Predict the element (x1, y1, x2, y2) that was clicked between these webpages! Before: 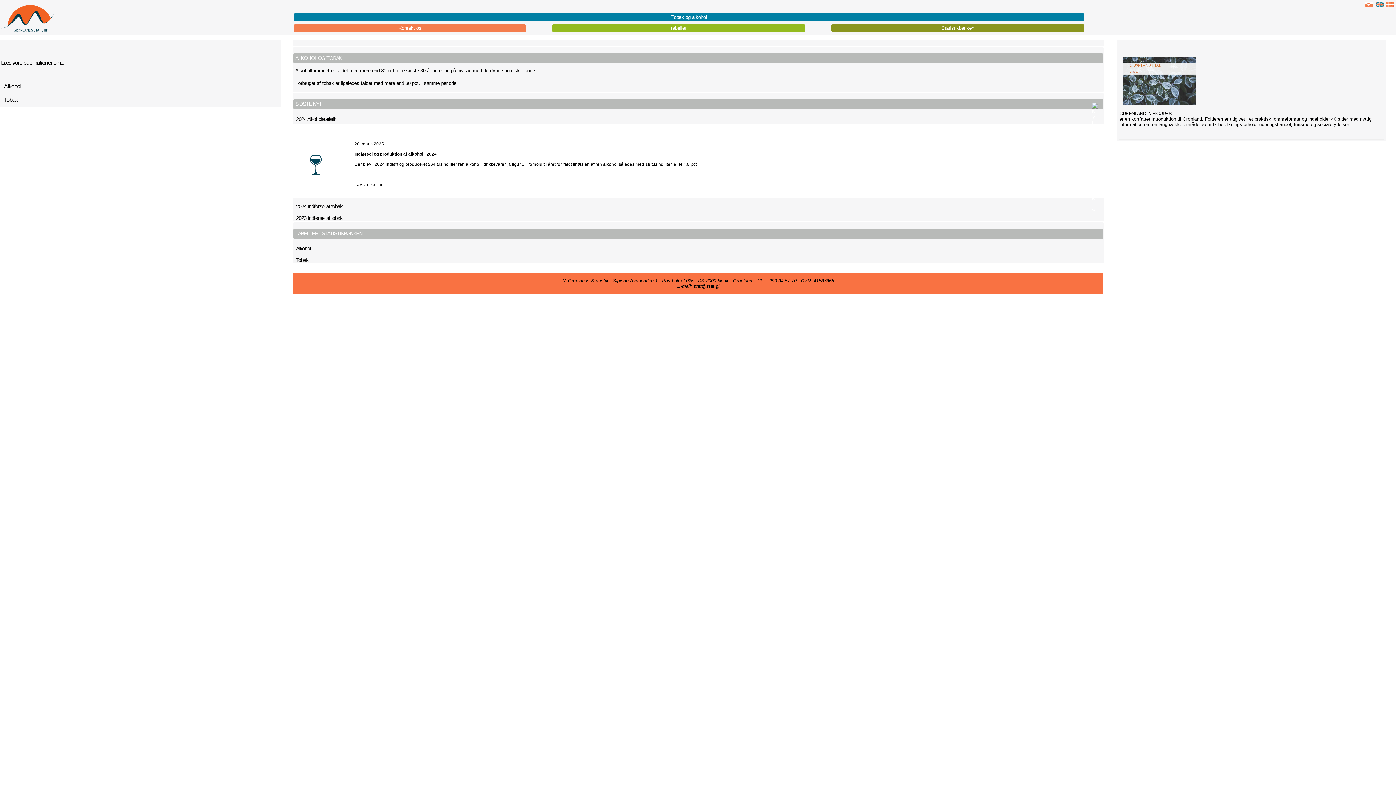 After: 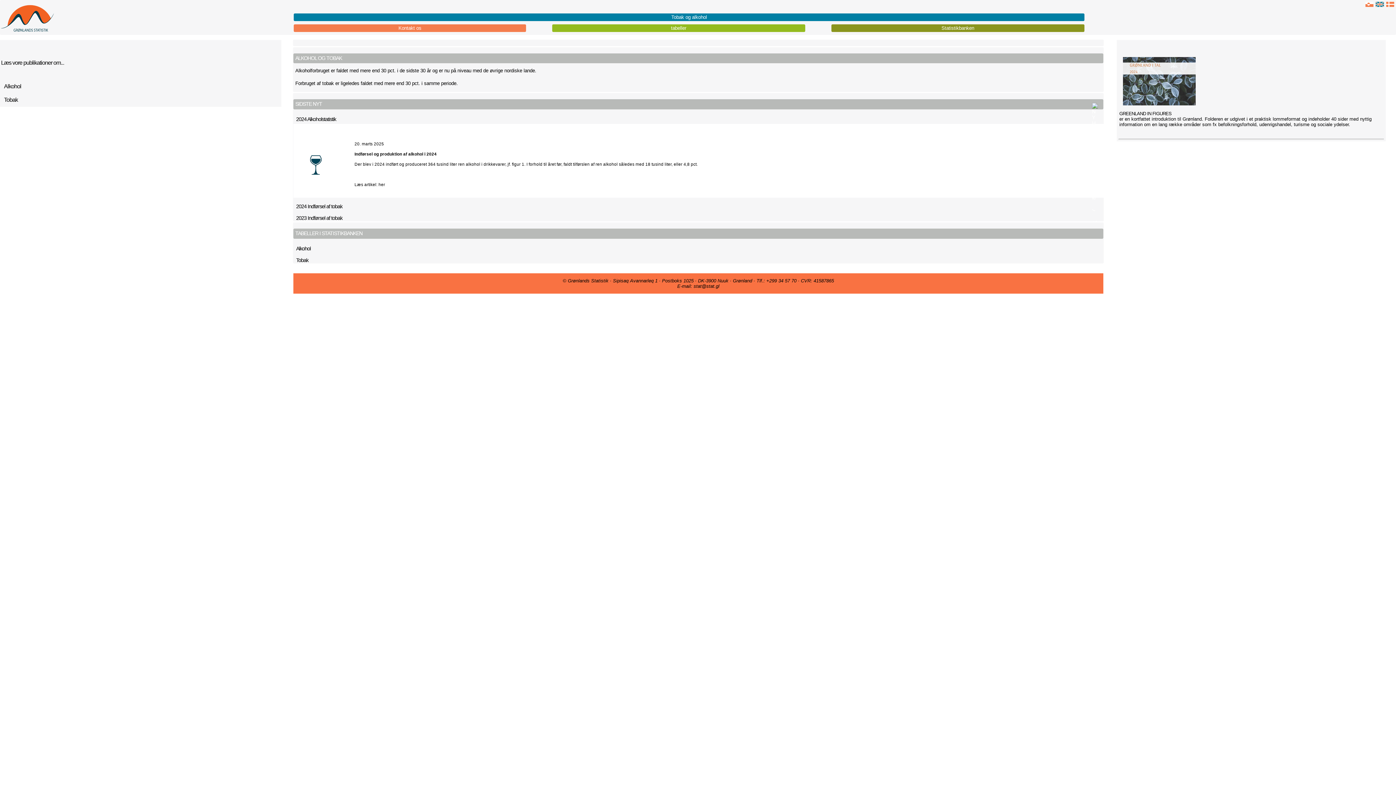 Action: bbox: (293, 13, 1084, 21) label: Tobak og alkohol